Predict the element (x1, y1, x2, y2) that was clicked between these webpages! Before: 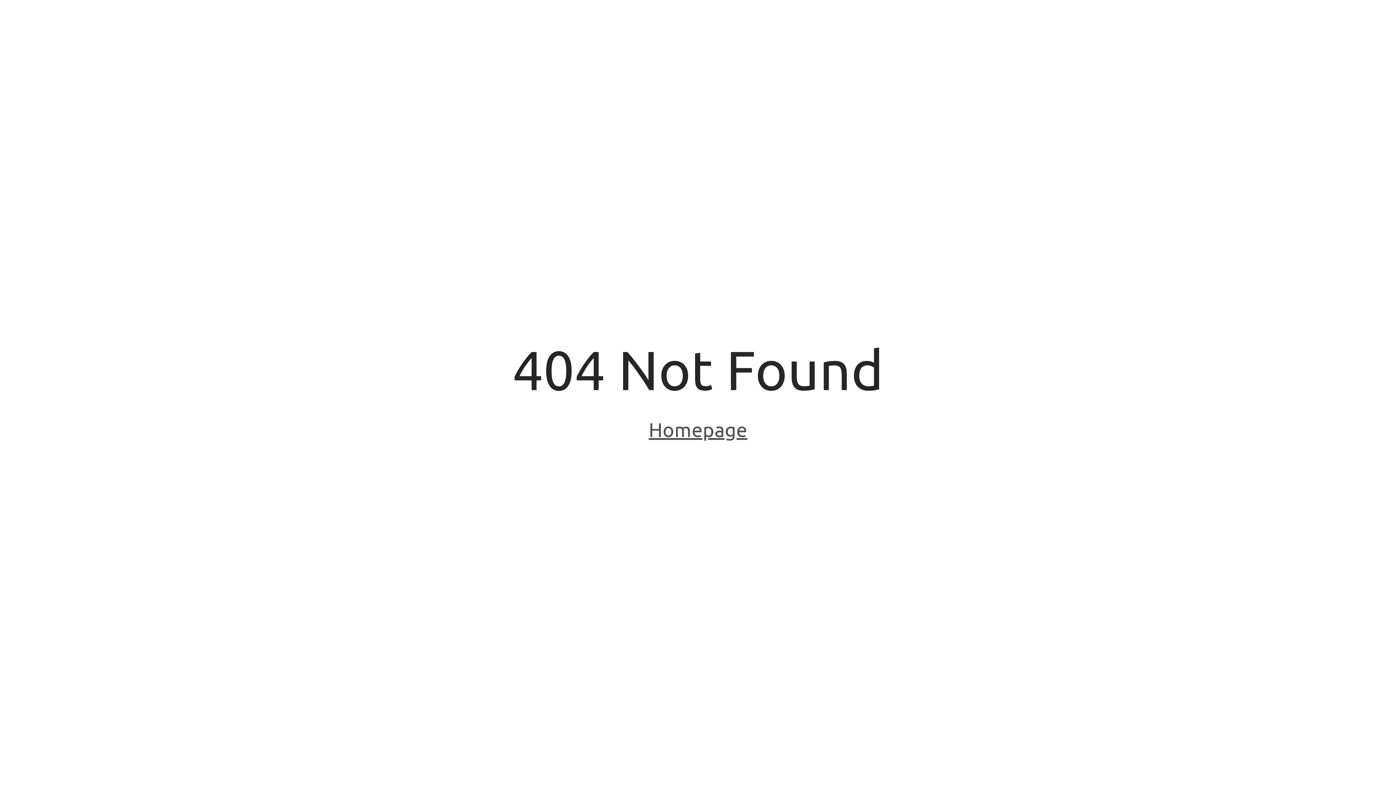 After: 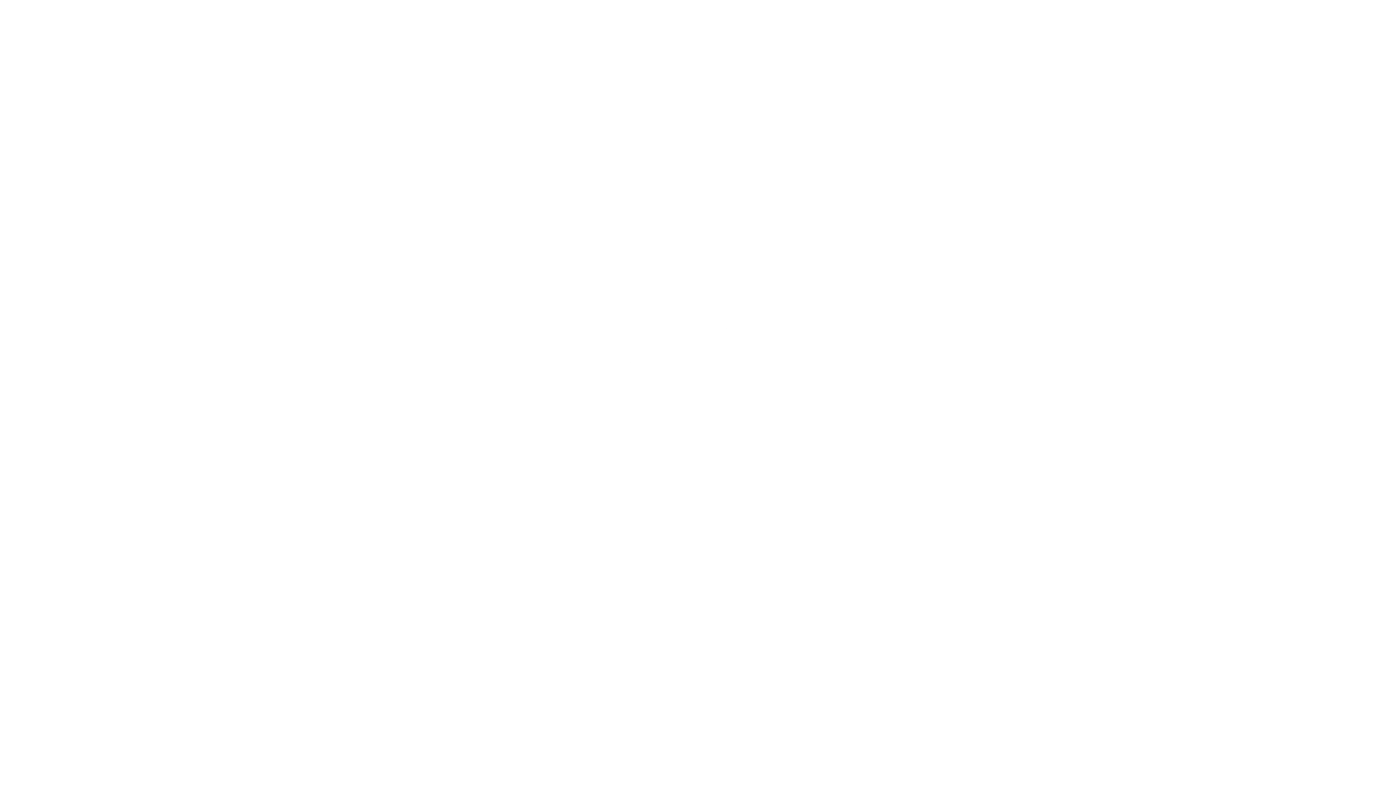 Action: bbox: (648, 418, 747, 443) label: Homepage